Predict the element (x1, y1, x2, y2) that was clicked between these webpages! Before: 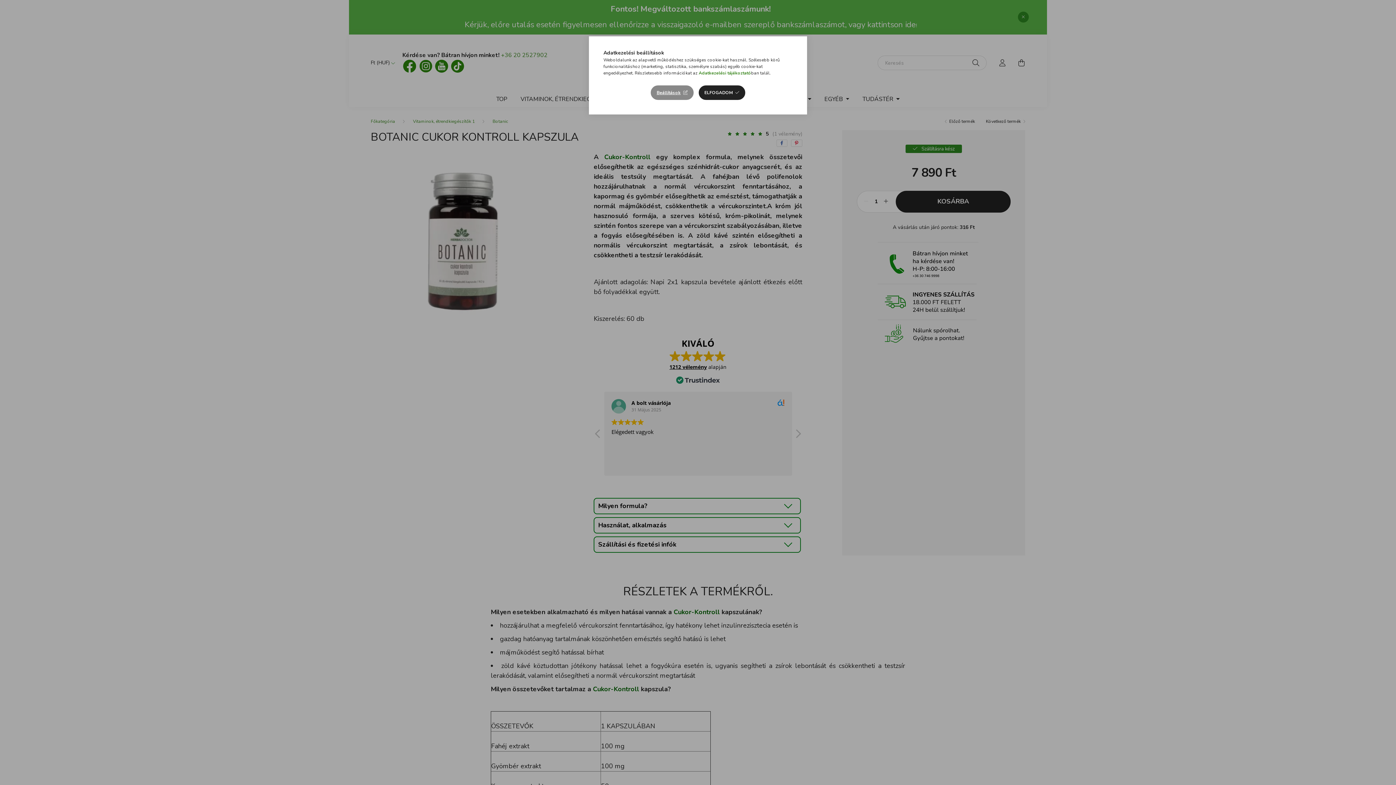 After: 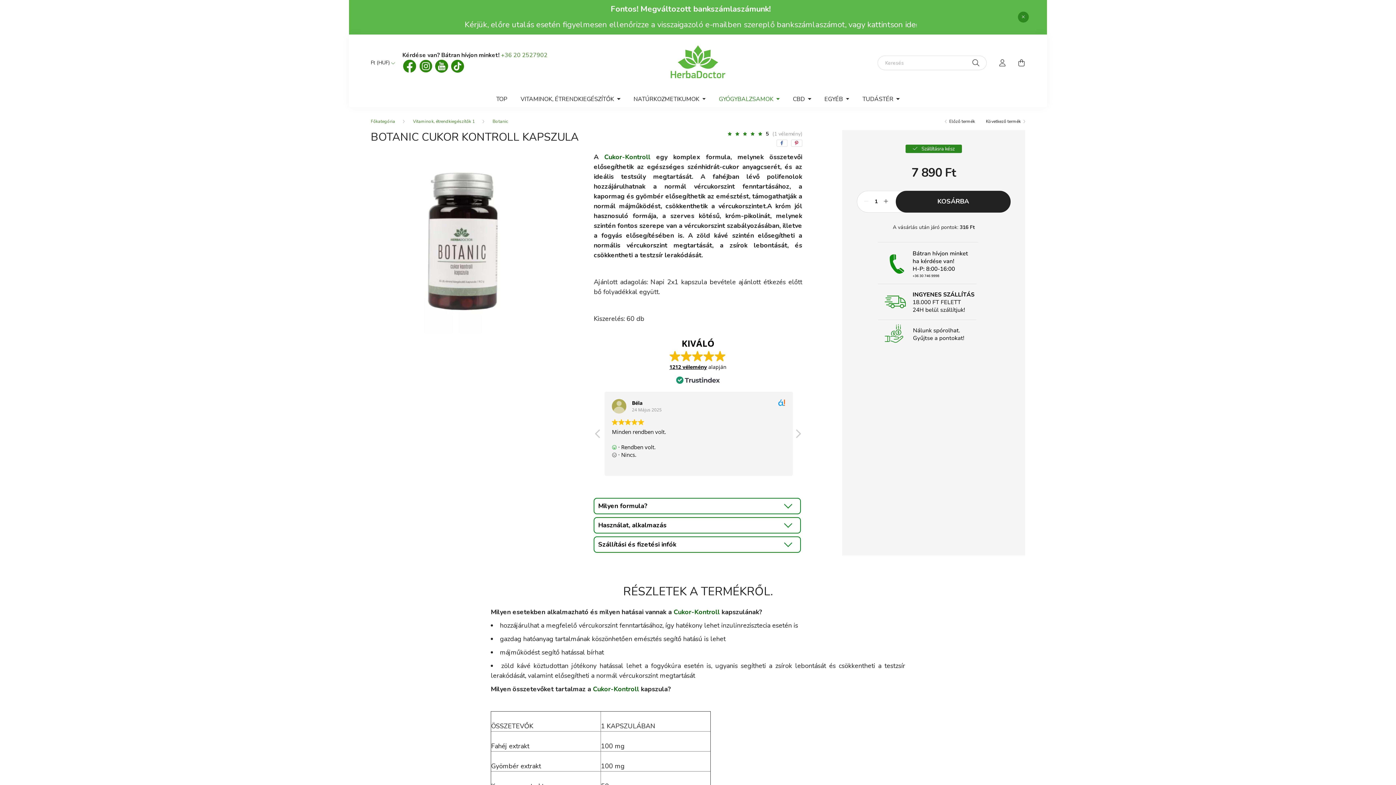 Action: label: ELFOGADOM bbox: (698, 85, 745, 100)